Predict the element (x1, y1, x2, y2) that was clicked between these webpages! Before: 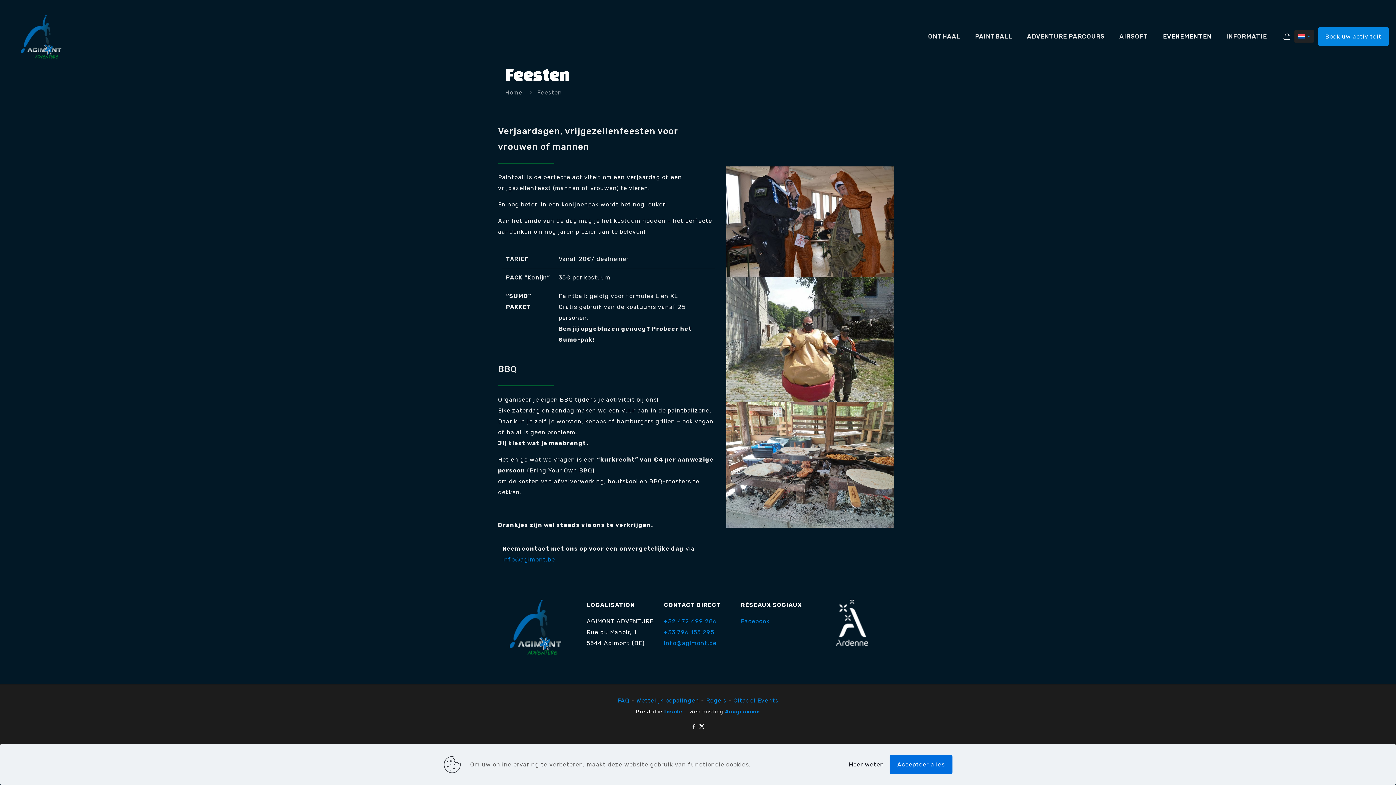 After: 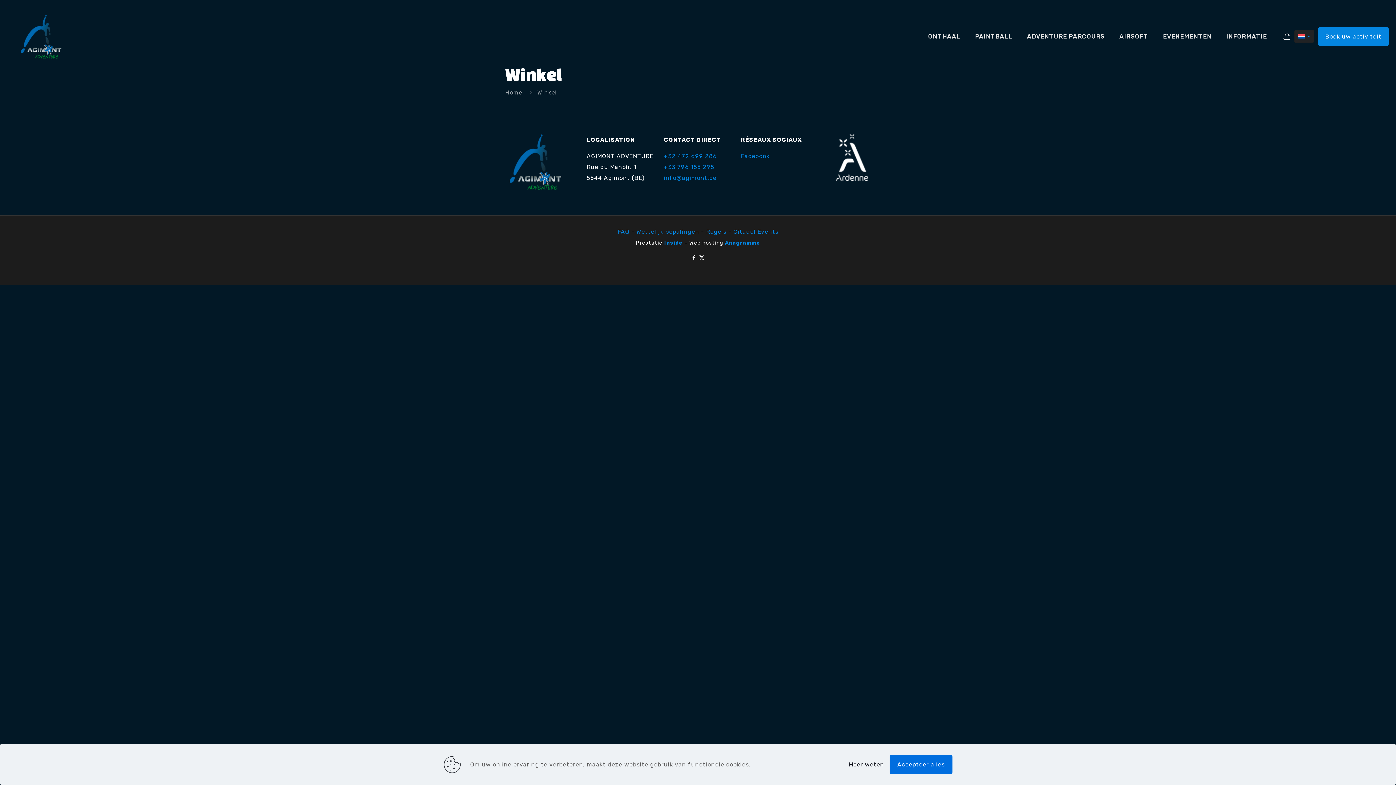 Action: label: Boek uw activiteit bbox: (1318, 27, 1389, 45)